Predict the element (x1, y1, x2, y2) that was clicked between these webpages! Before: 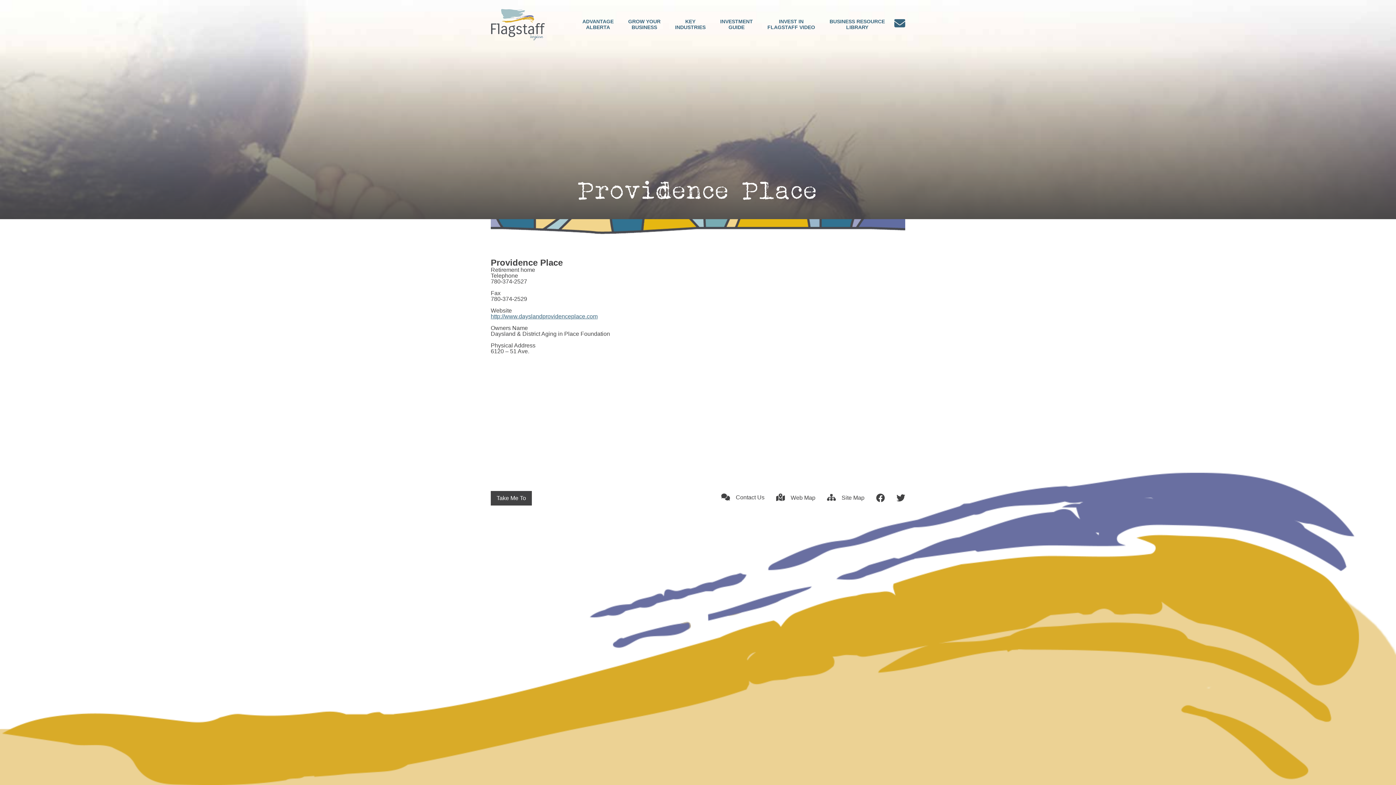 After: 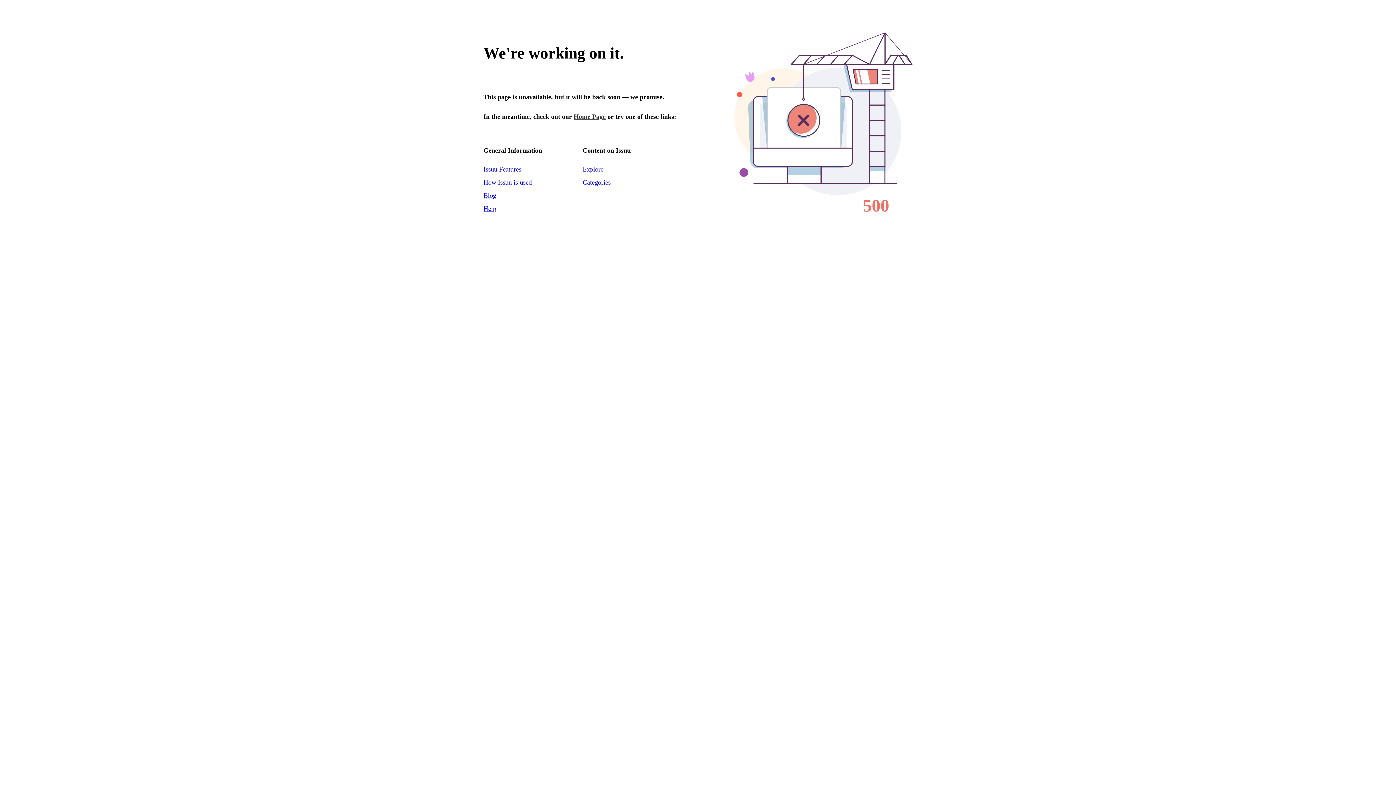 Action: bbox: (720, 18, 753, 32) label: INVESTMENT
GUIDE